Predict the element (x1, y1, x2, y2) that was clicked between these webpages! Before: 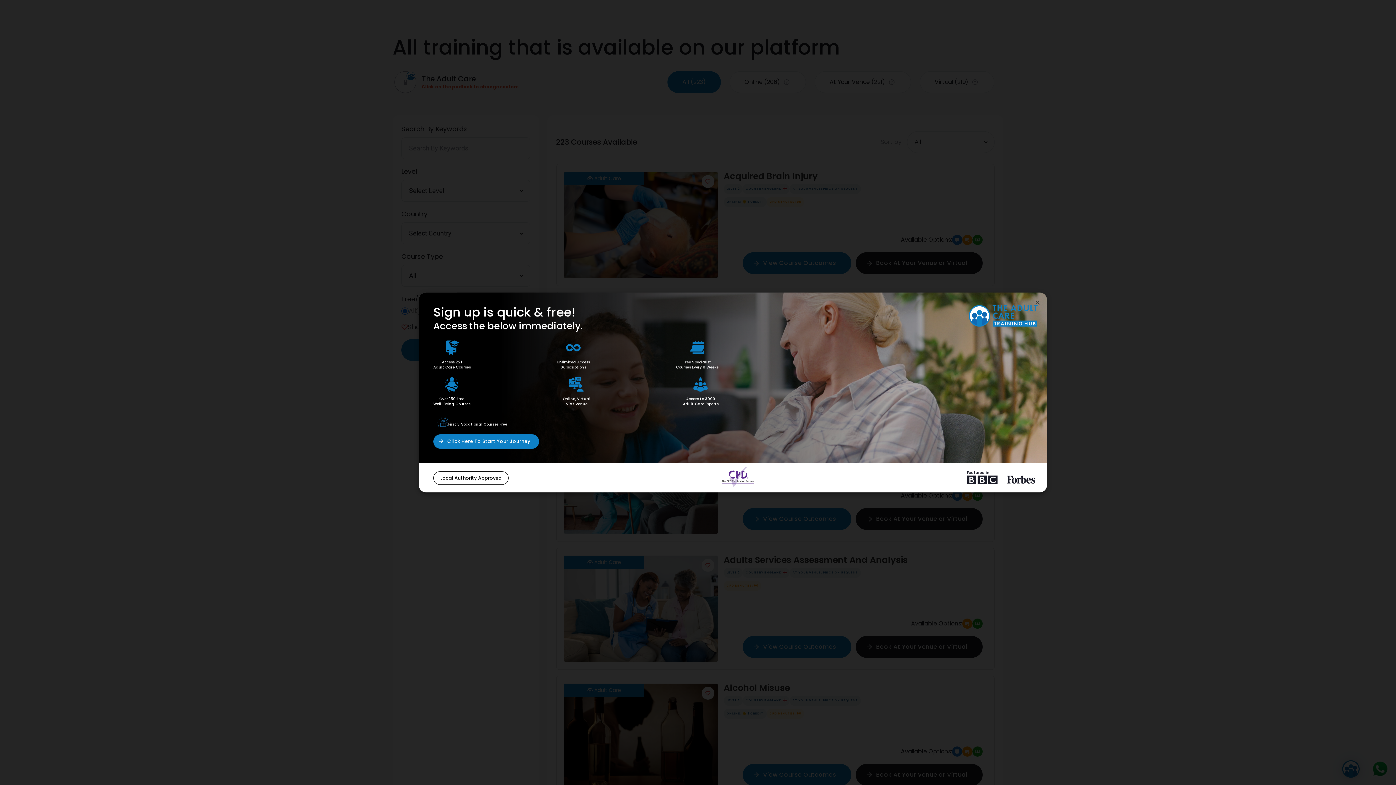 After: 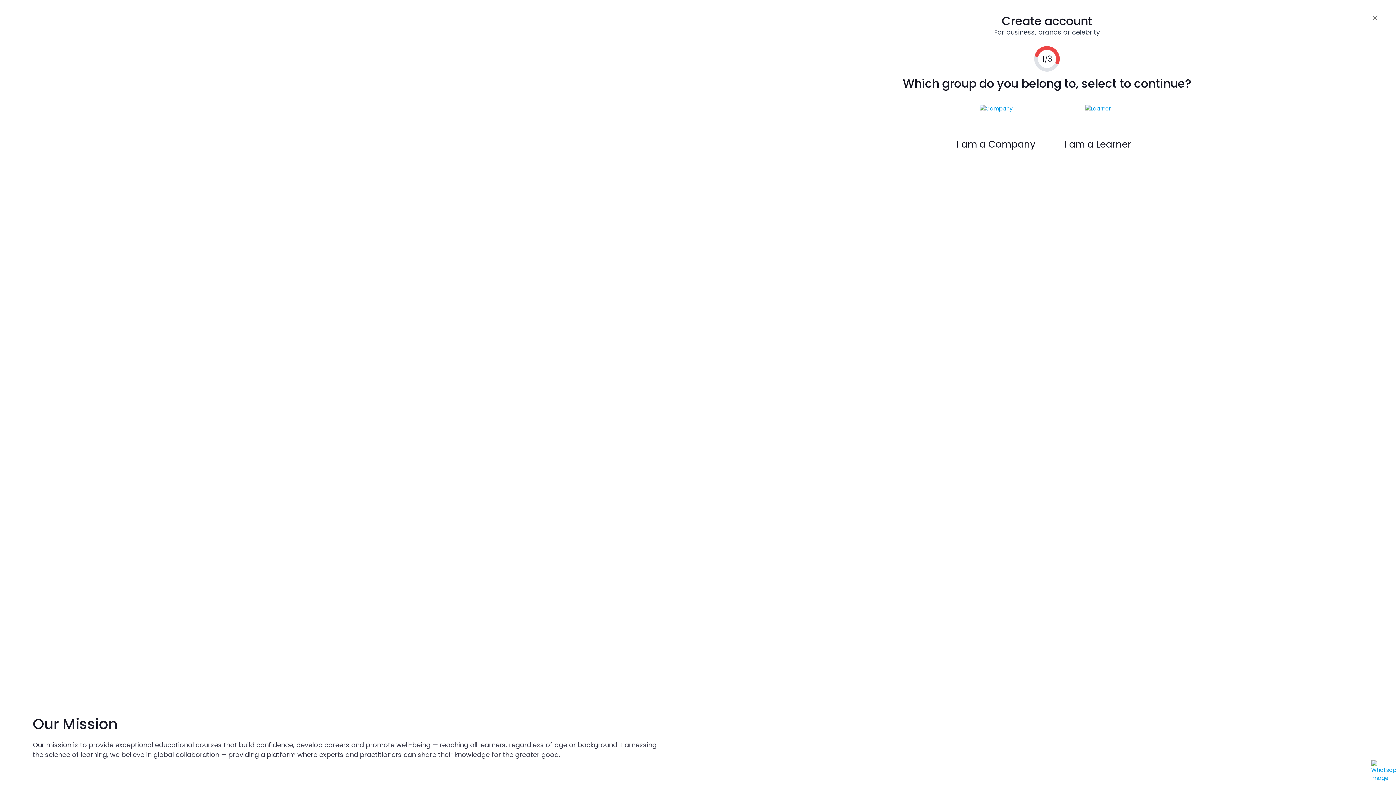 Action: bbox: (433, 434, 539, 449) label: Click Here To Start Your Journey